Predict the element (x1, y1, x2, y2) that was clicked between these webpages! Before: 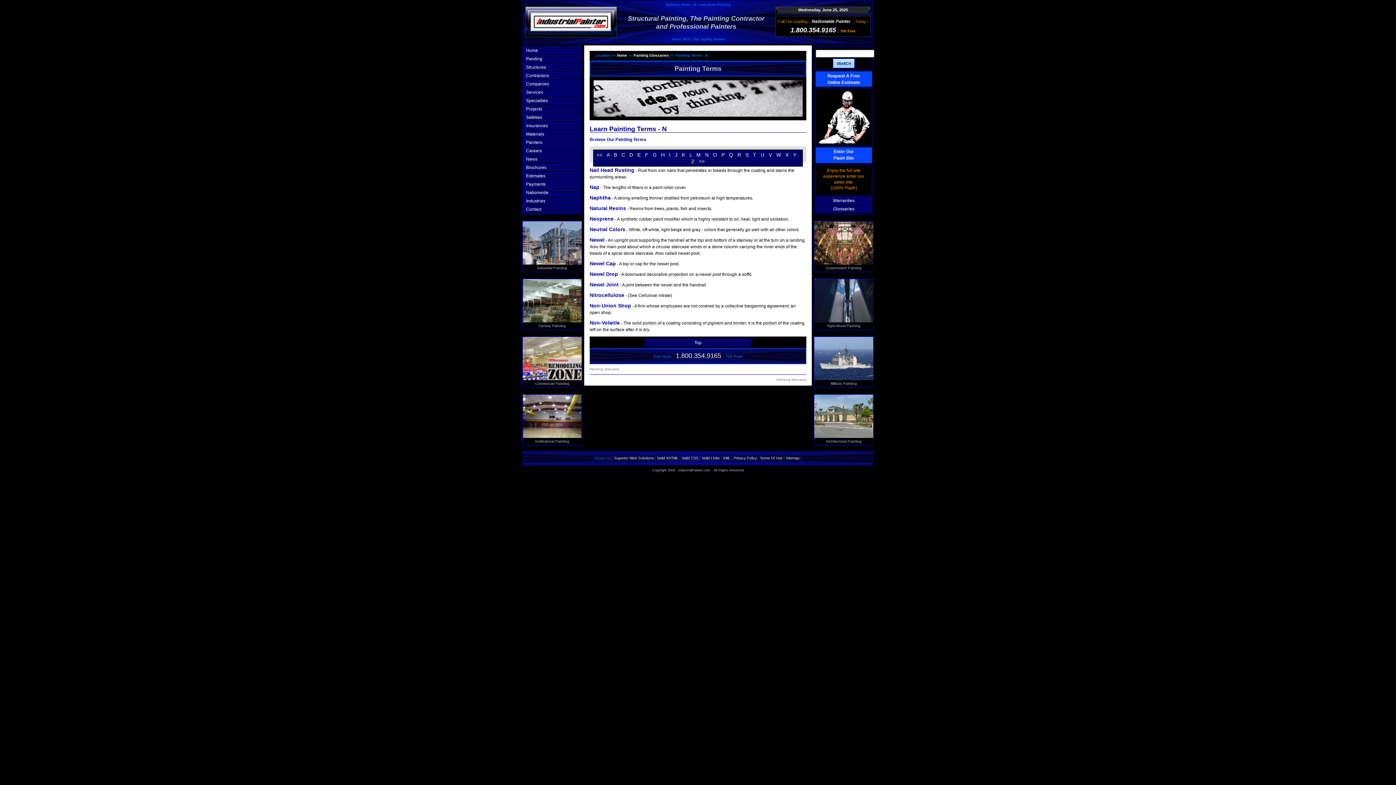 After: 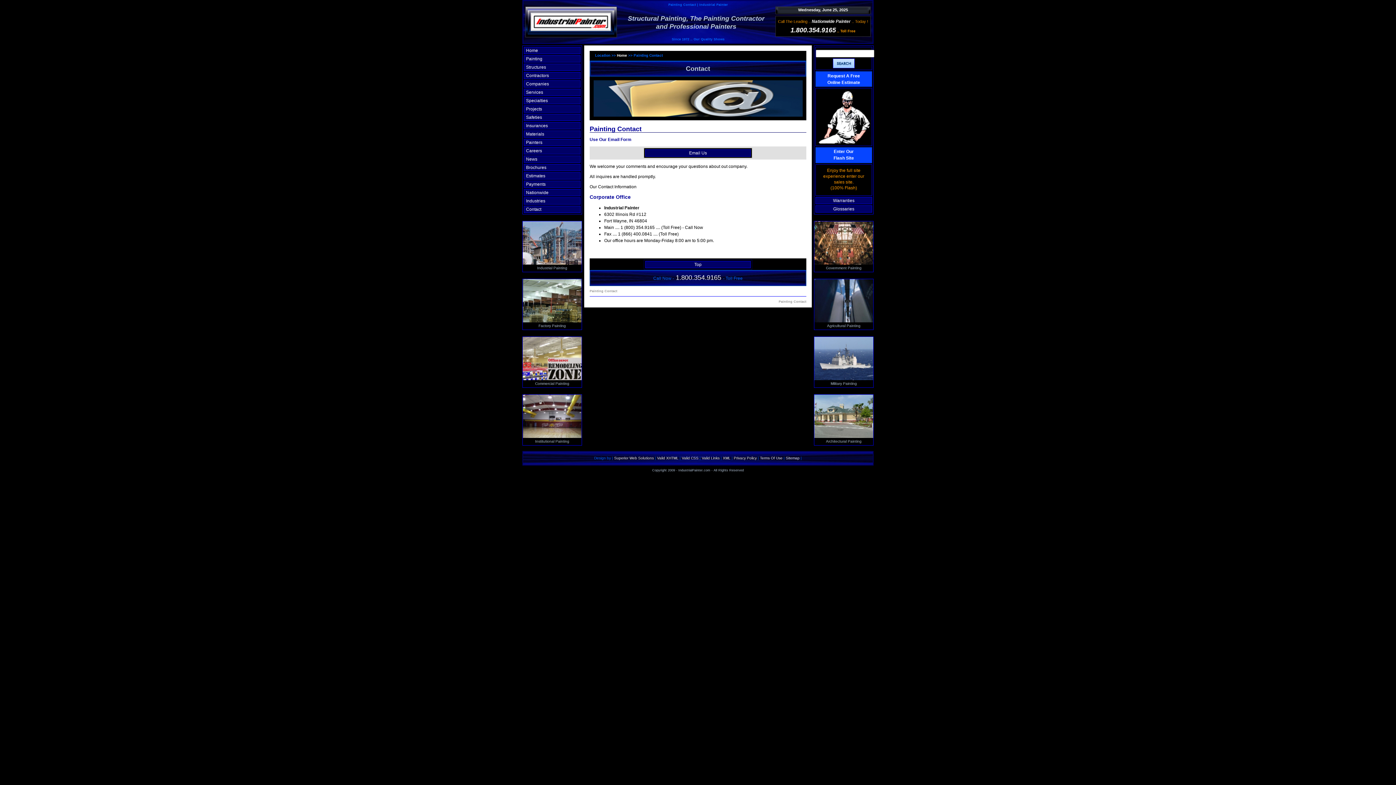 Action: label: Contact bbox: (524, 205, 580, 213)